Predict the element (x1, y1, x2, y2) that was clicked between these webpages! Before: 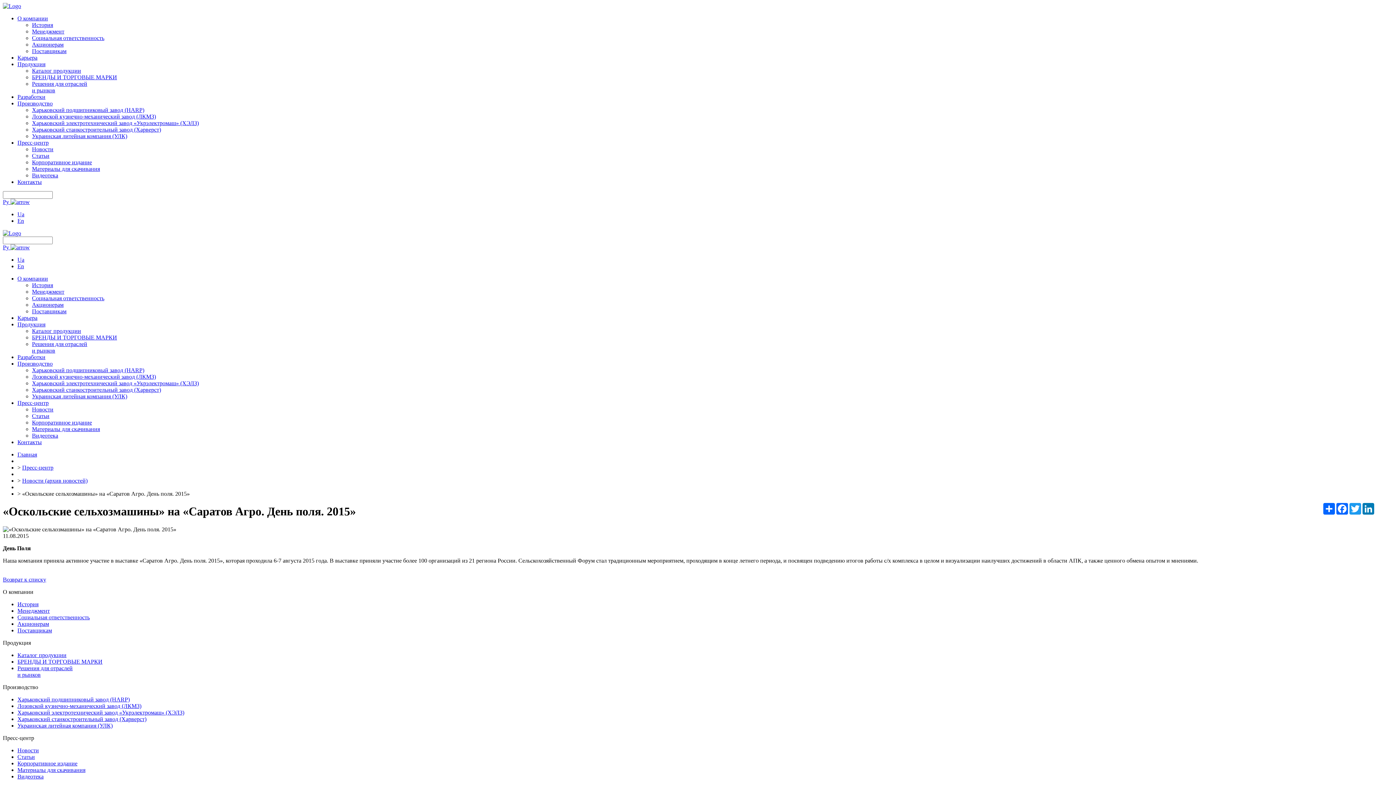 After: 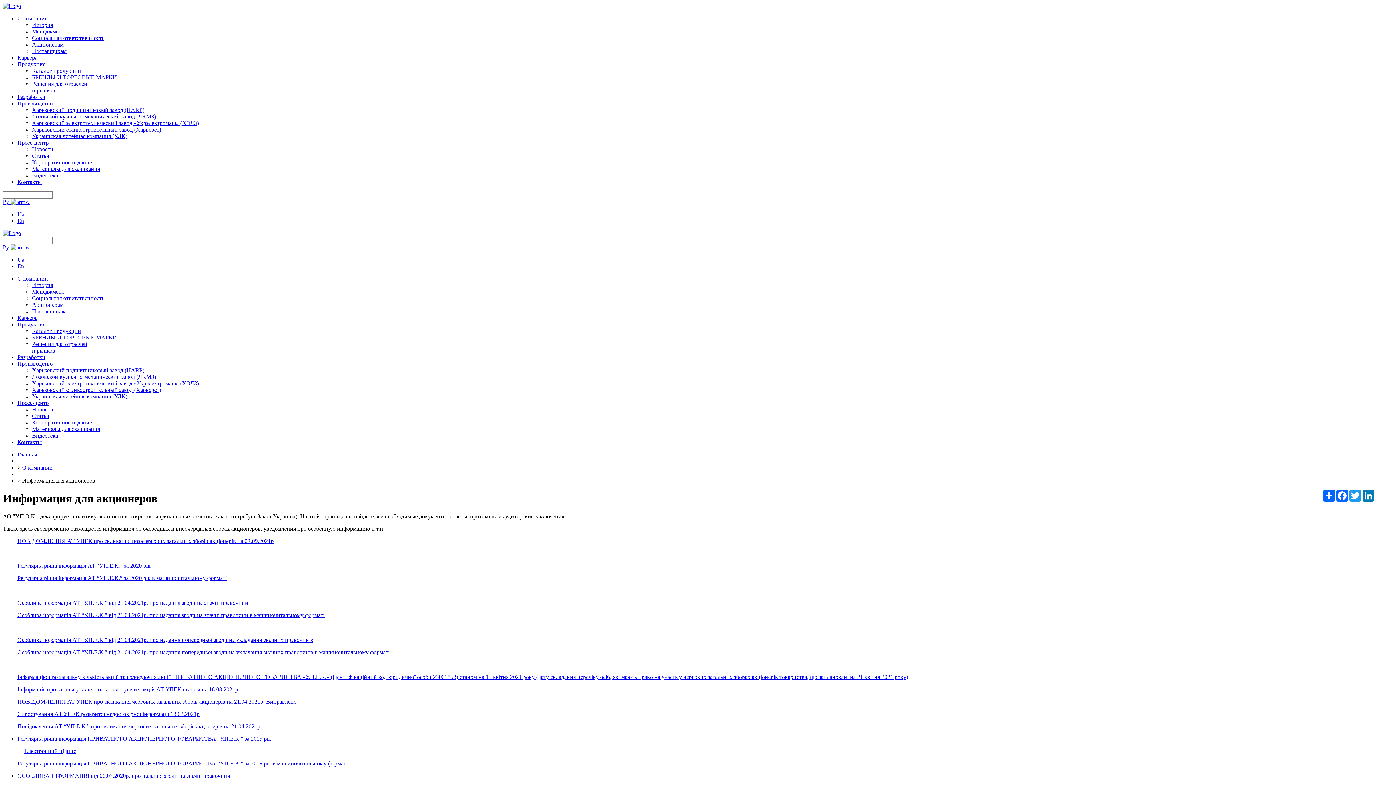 Action: label: Акционерам bbox: (32, 41, 63, 47)